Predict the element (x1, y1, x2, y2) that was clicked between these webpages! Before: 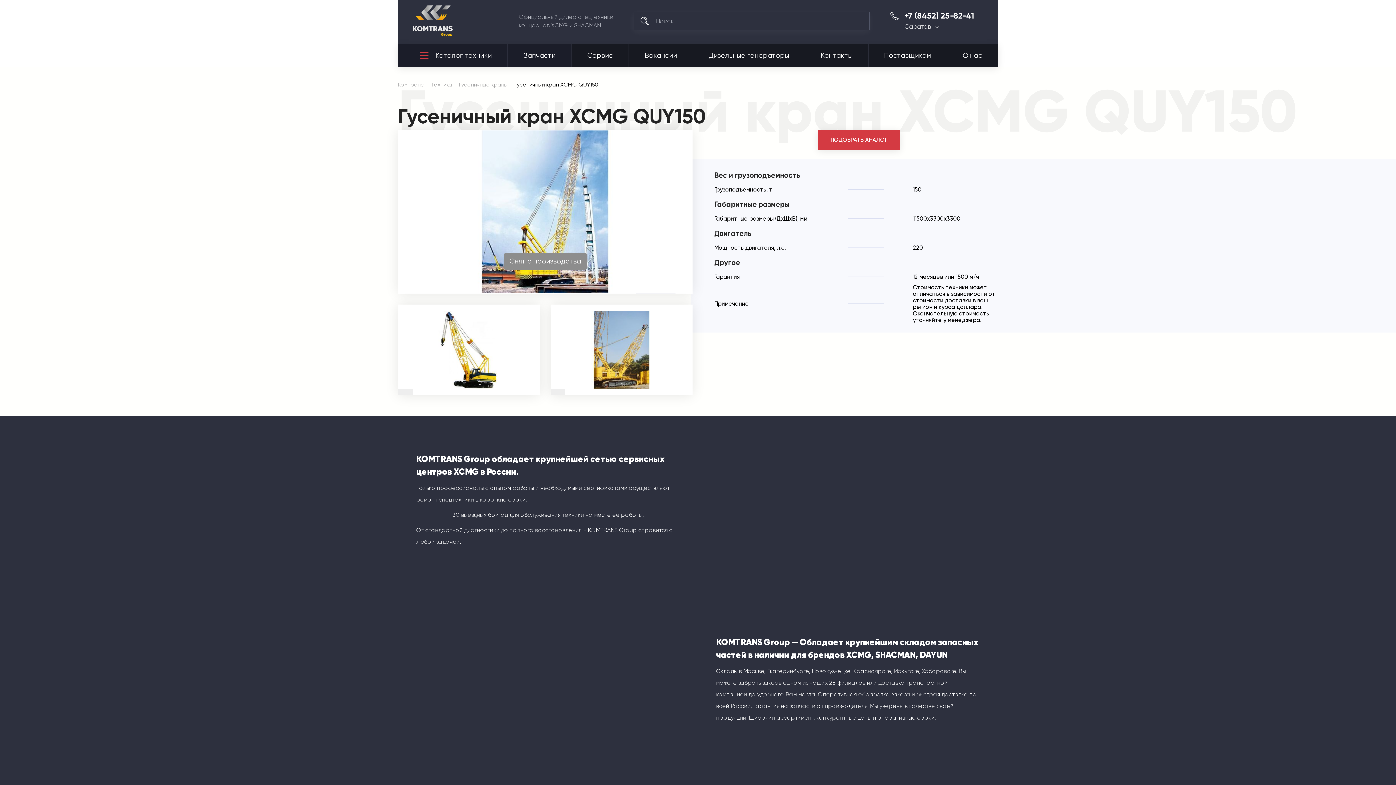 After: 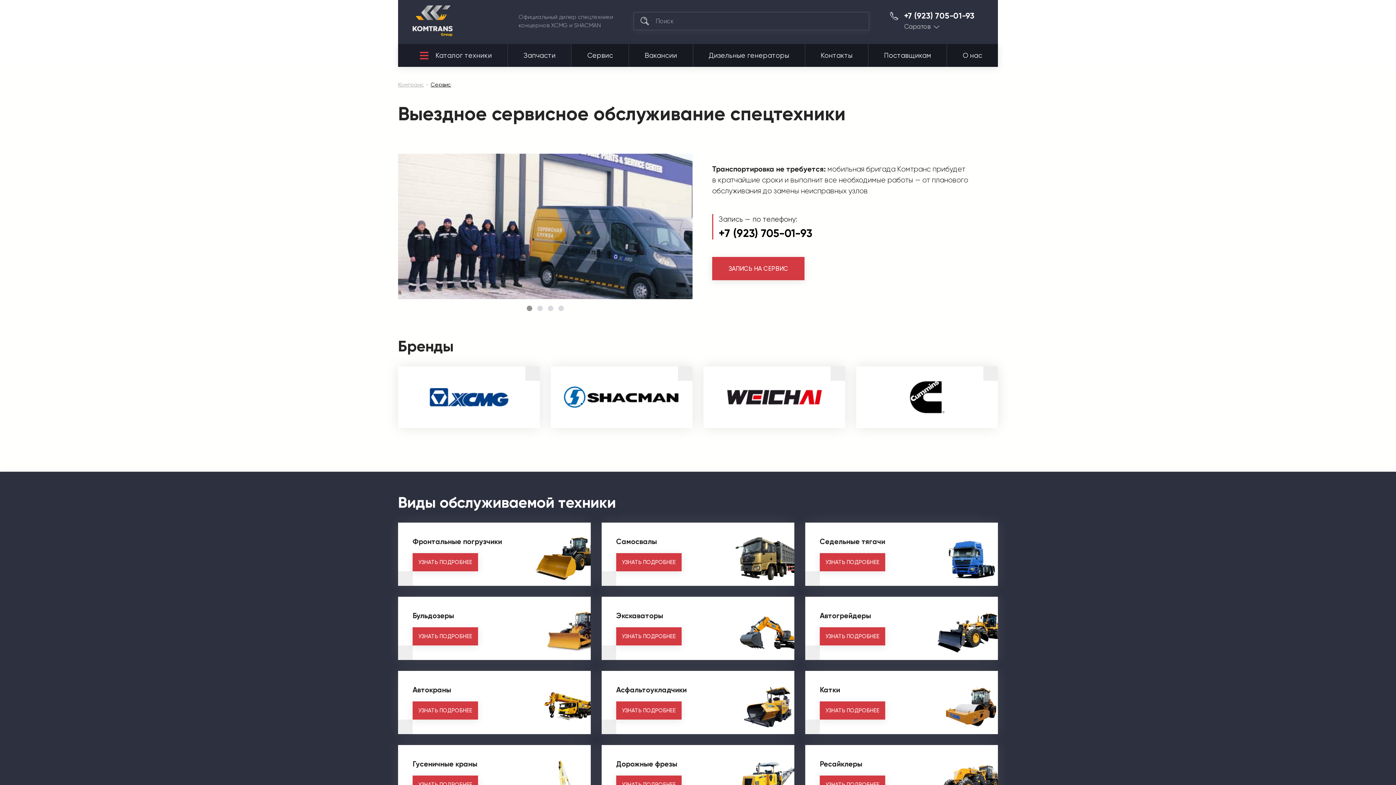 Action: label: Сервис bbox: (571, 44, 629, 66)